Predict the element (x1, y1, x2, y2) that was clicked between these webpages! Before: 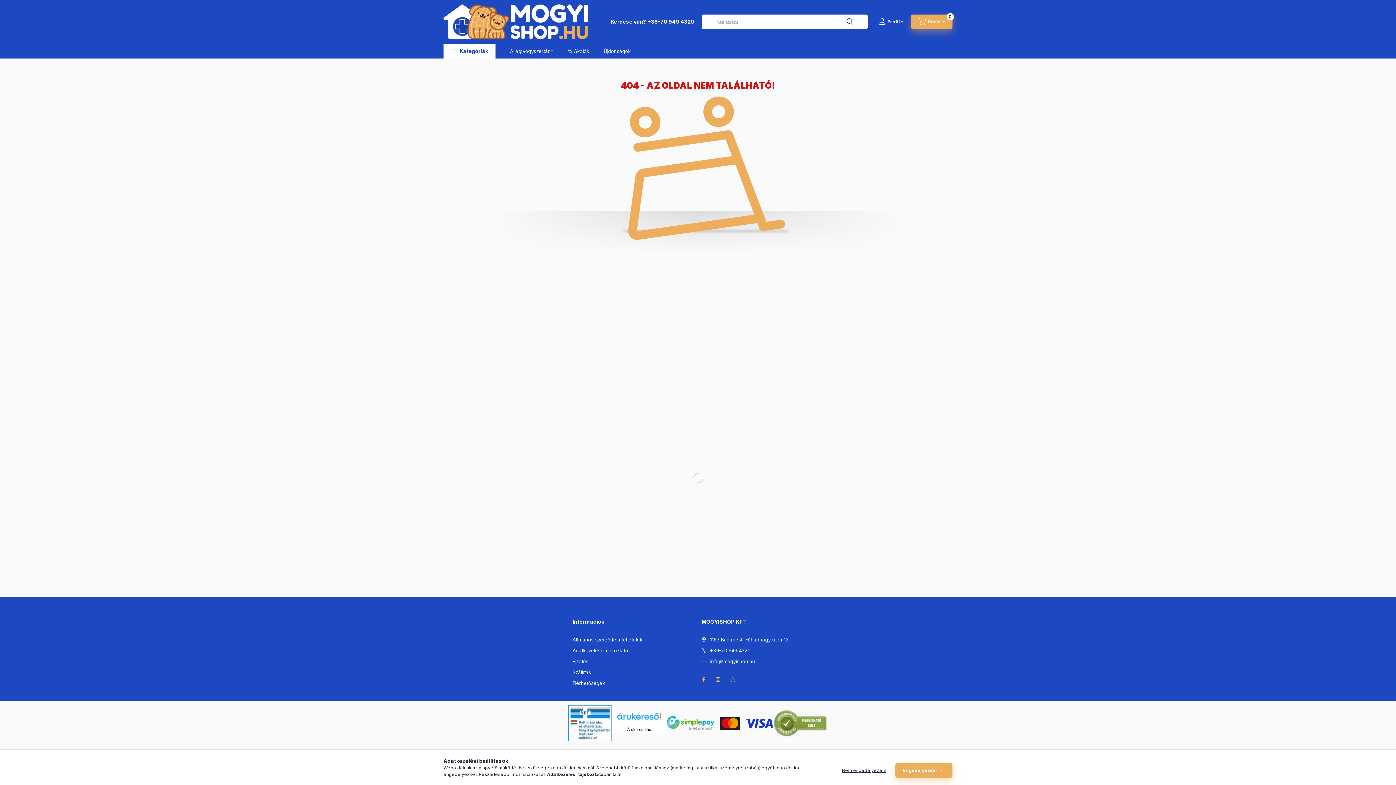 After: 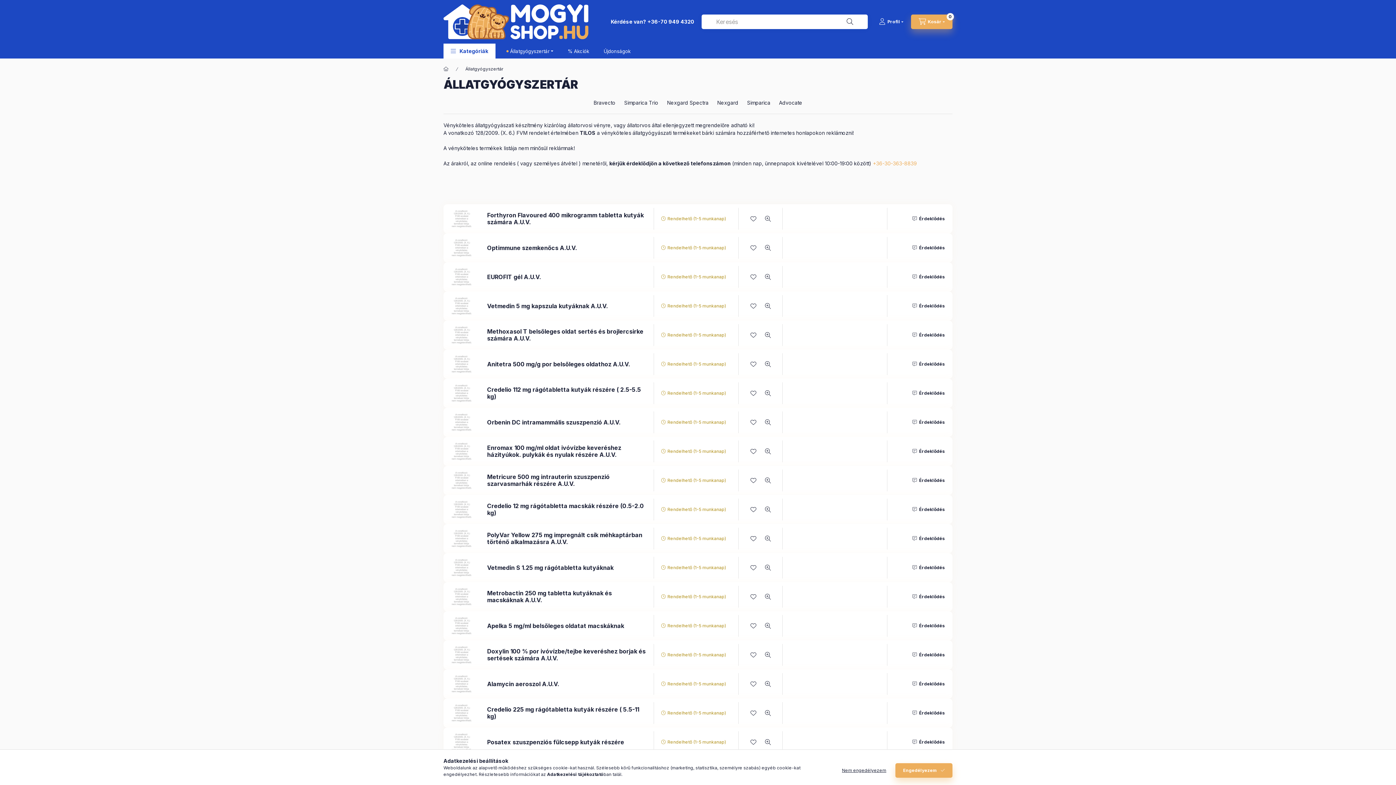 Action: bbox: (502, 43, 560, 58) label: Állatgyógyszertár